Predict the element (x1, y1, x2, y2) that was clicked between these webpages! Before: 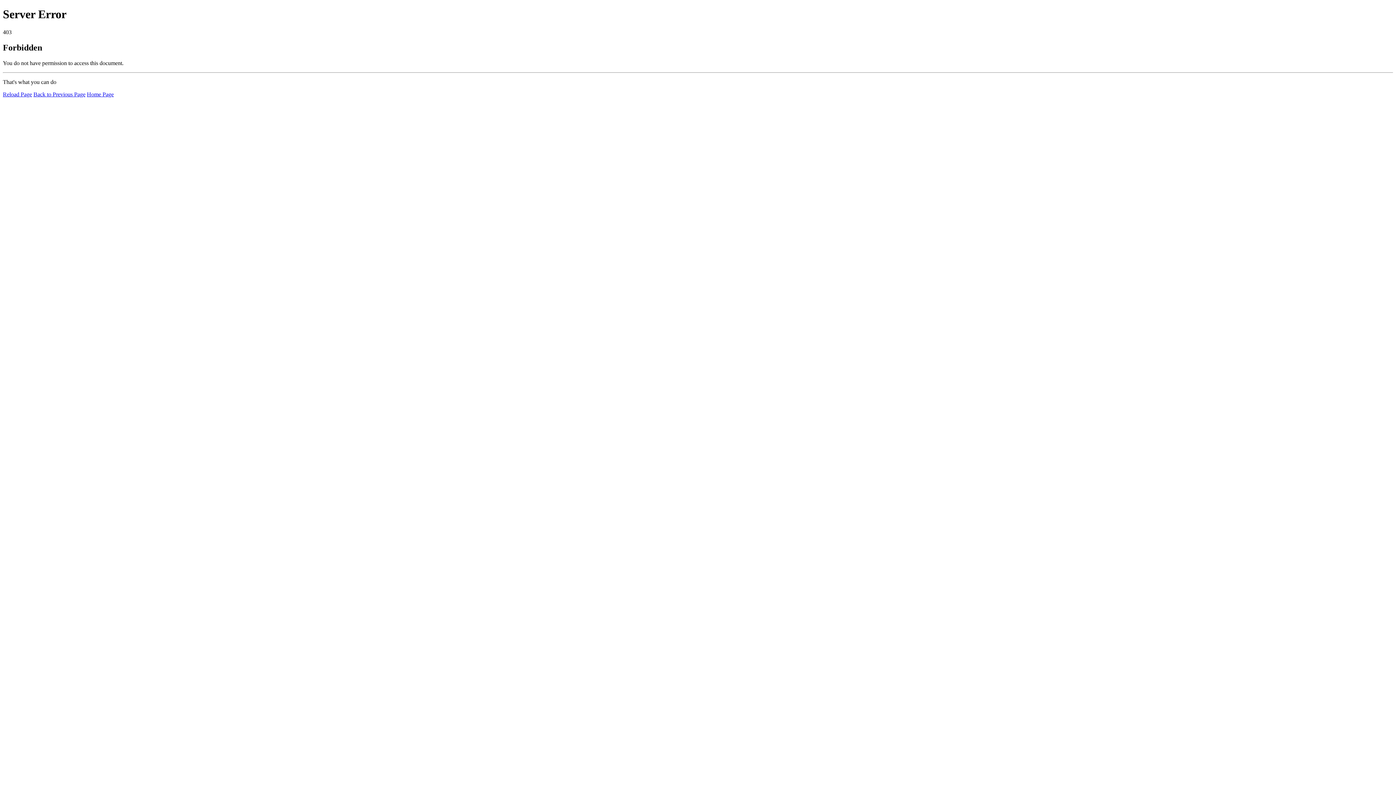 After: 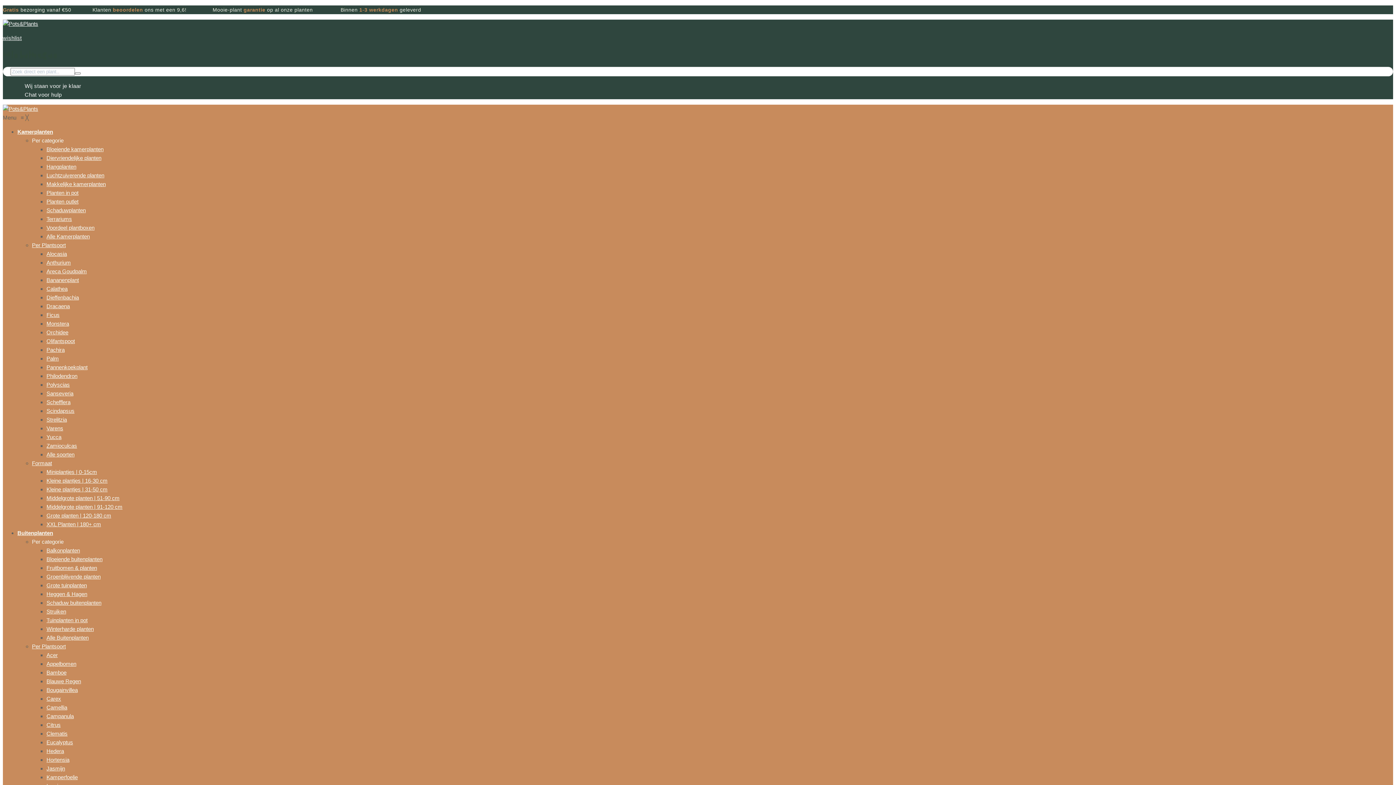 Action: bbox: (86, 91, 113, 97) label: Home Page